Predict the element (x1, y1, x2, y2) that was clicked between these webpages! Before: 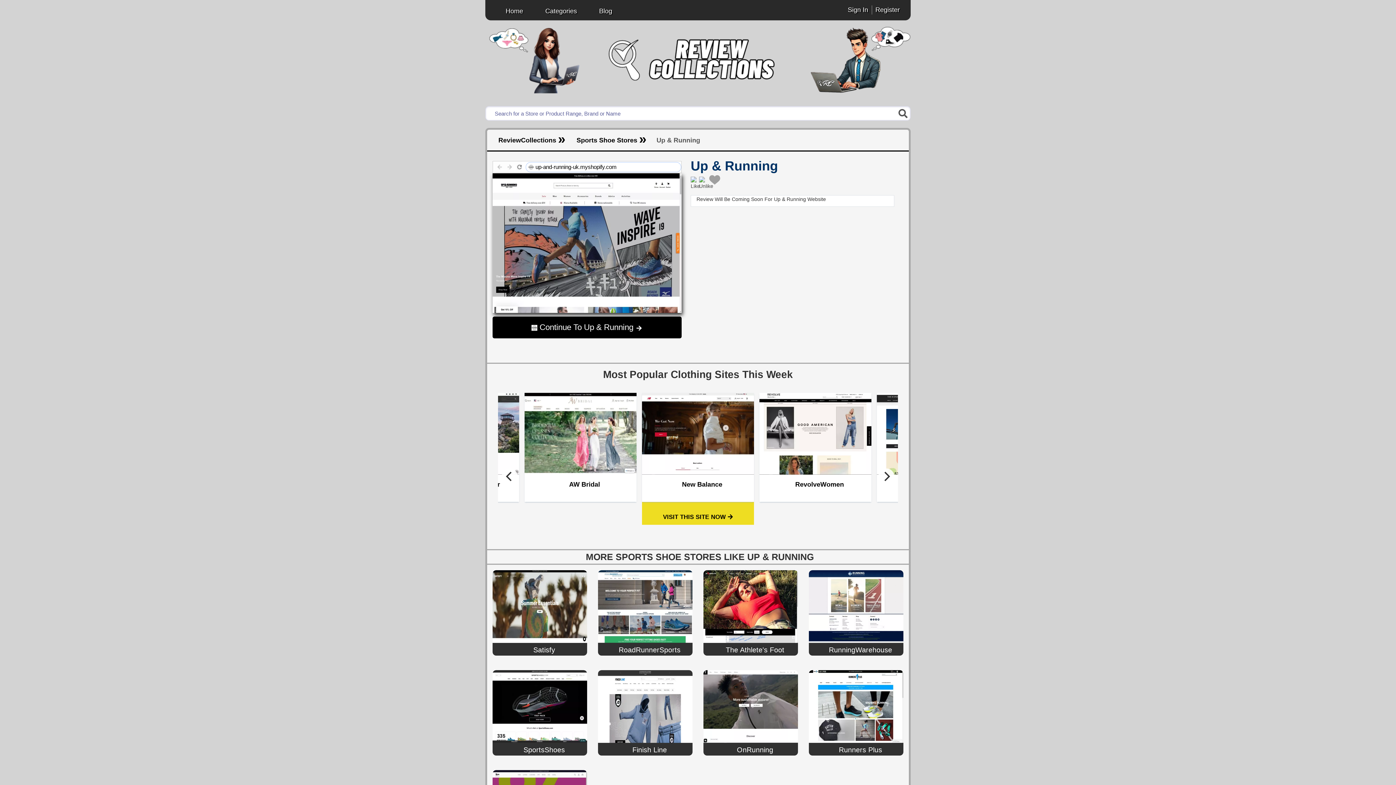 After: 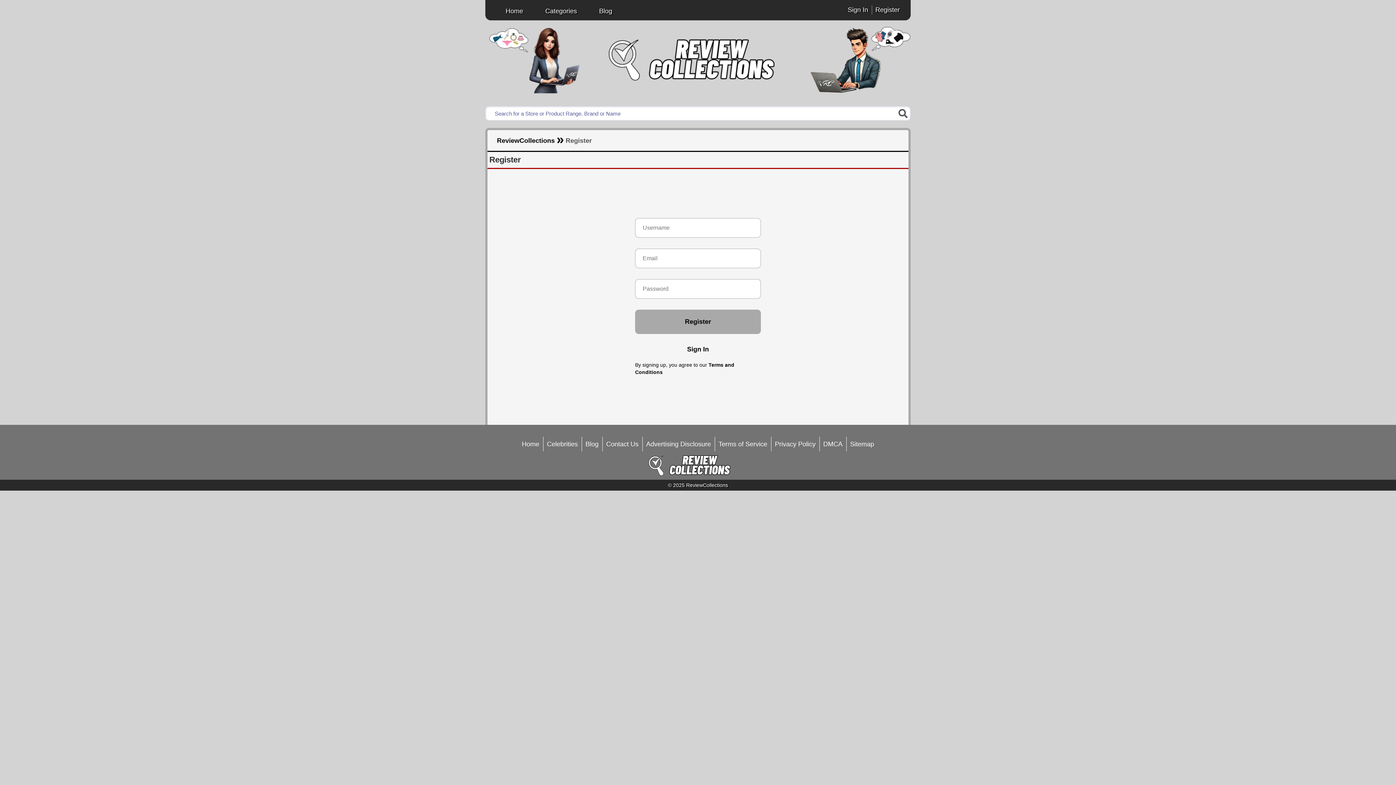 Action: bbox: (875, 5, 903, 14) label: Register